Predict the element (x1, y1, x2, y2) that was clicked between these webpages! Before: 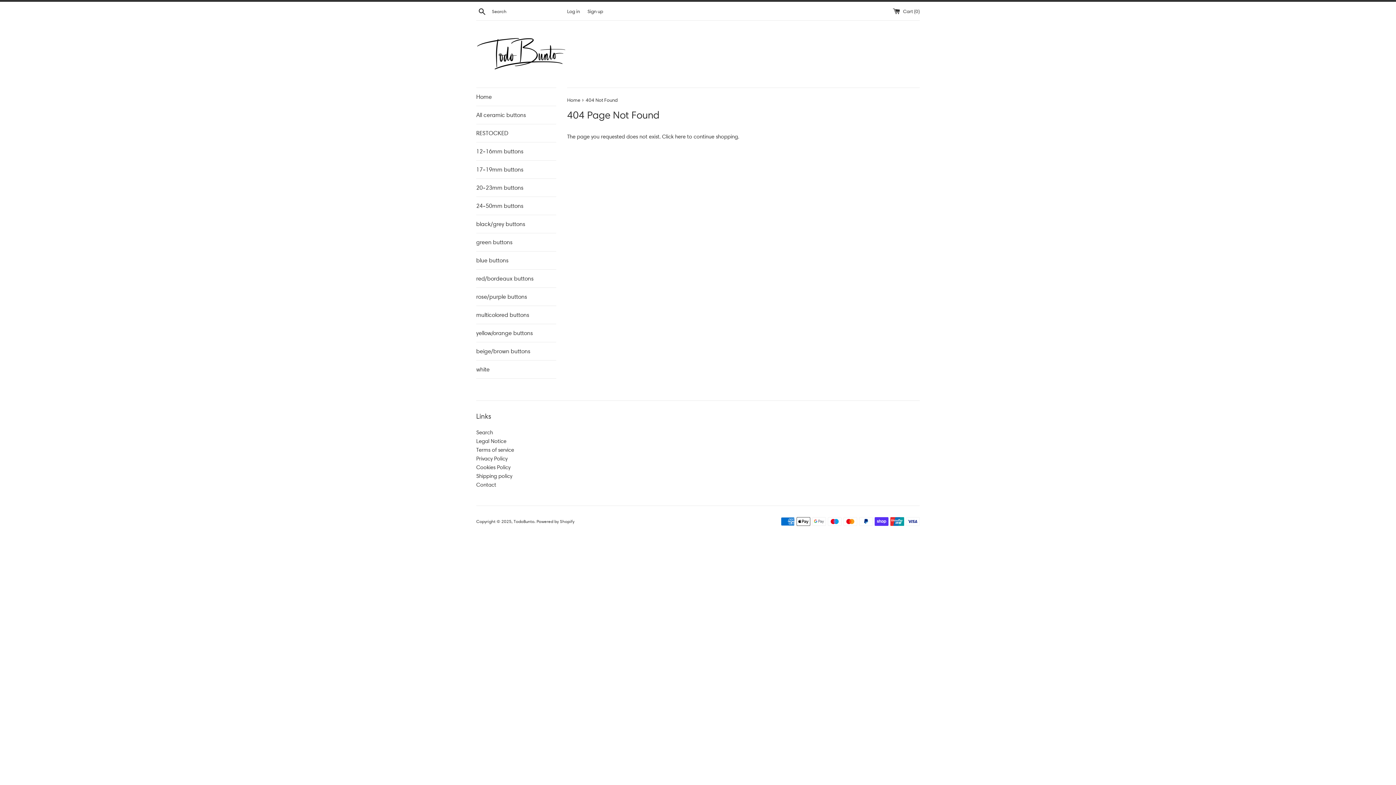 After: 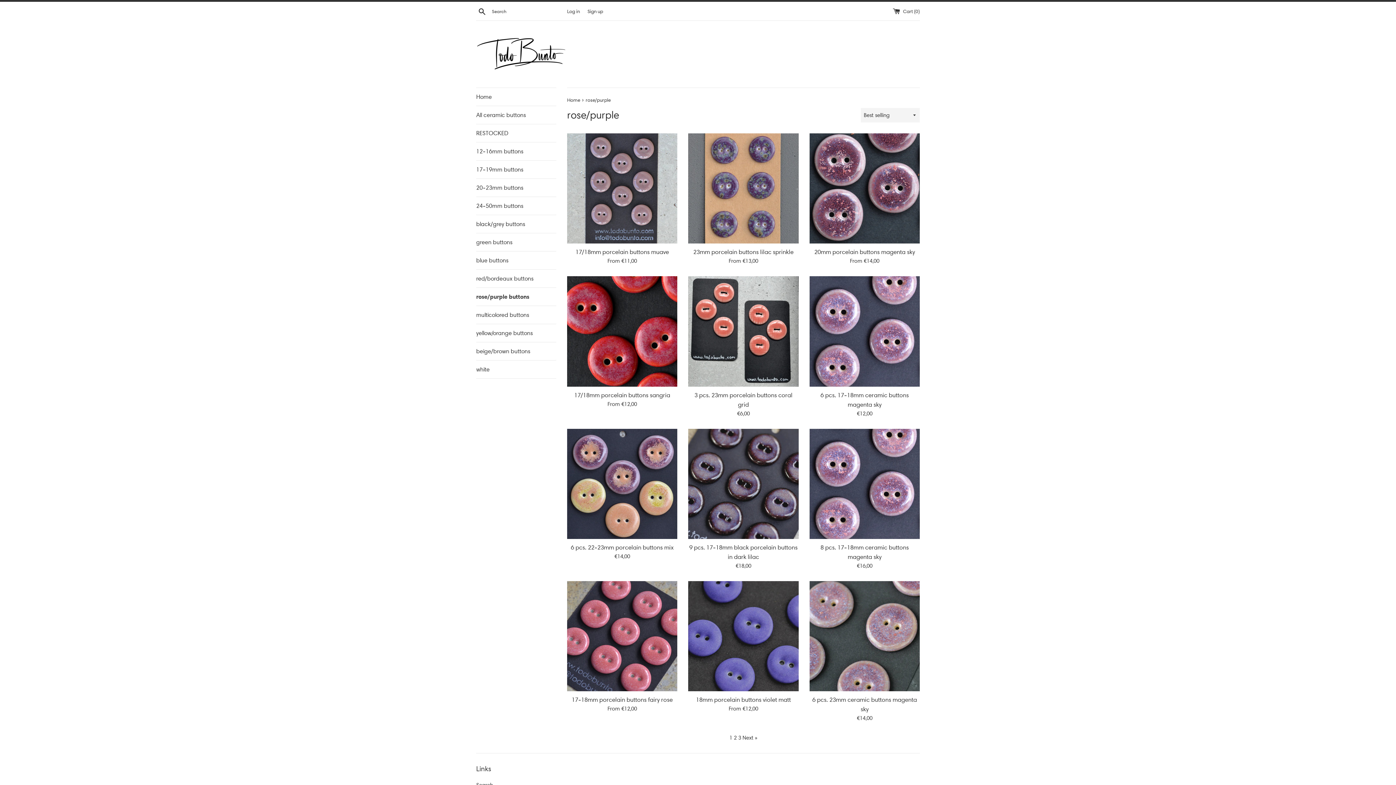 Action: label: rose/purple buttons bbox: (476, 288, 556, 305)